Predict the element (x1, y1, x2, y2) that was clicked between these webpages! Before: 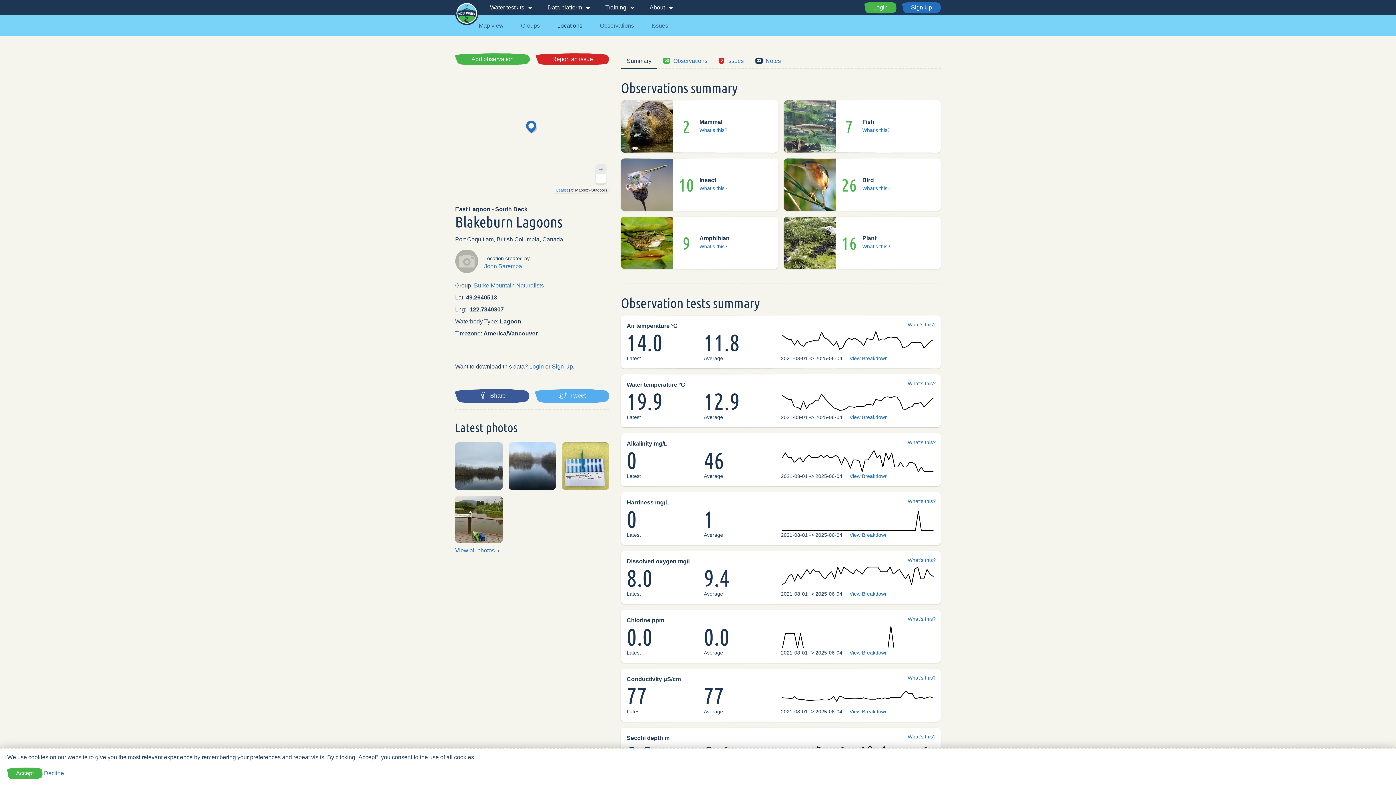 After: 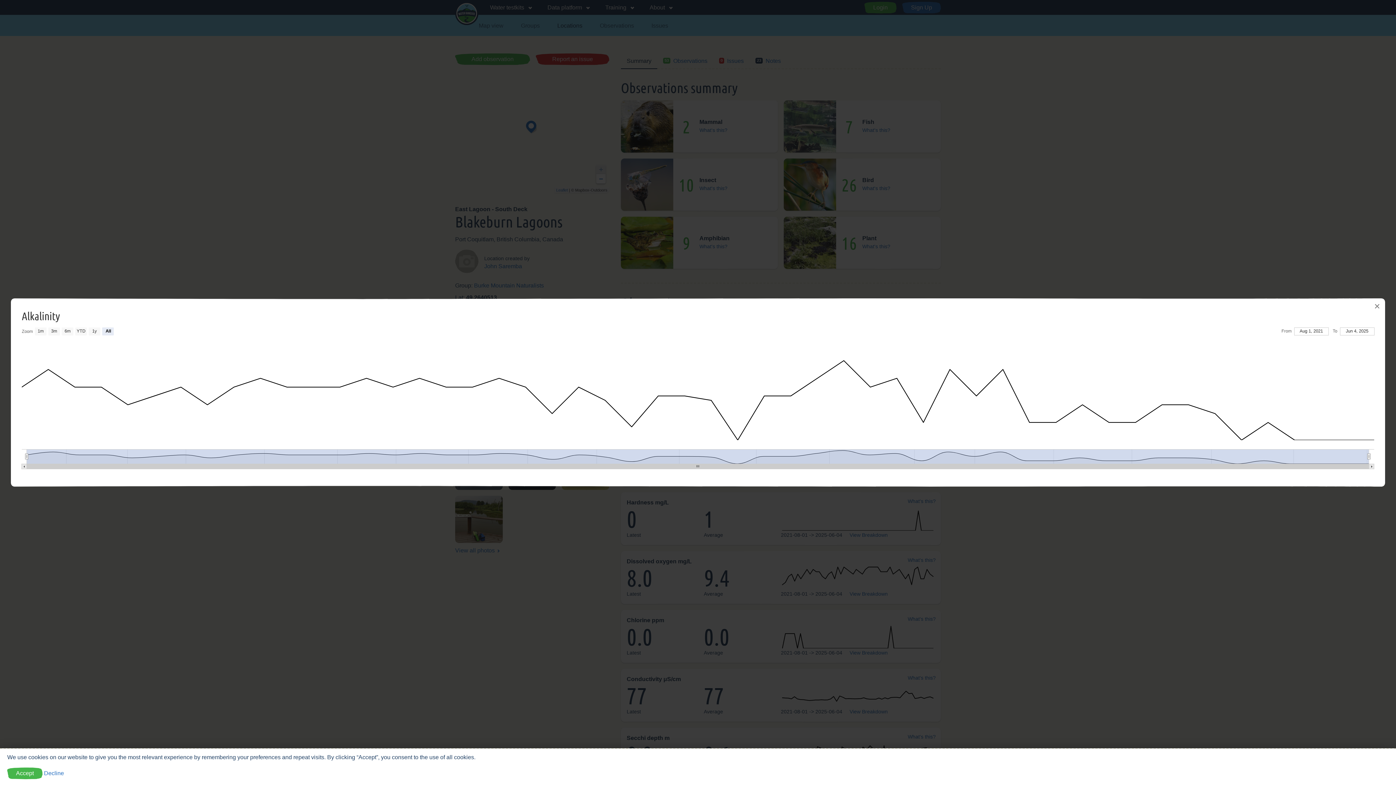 Action: bbox: (849, 473, 887, 479) label: View Breakdown